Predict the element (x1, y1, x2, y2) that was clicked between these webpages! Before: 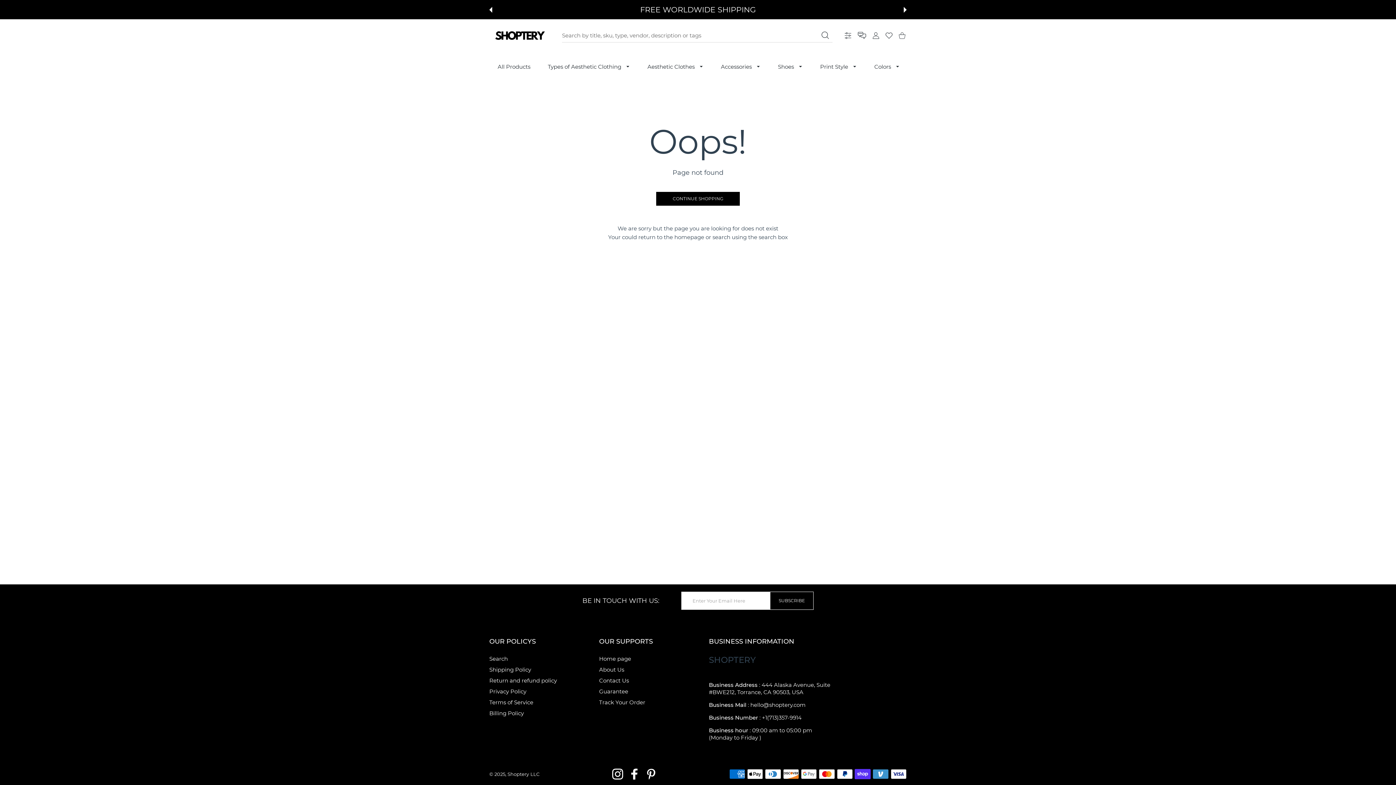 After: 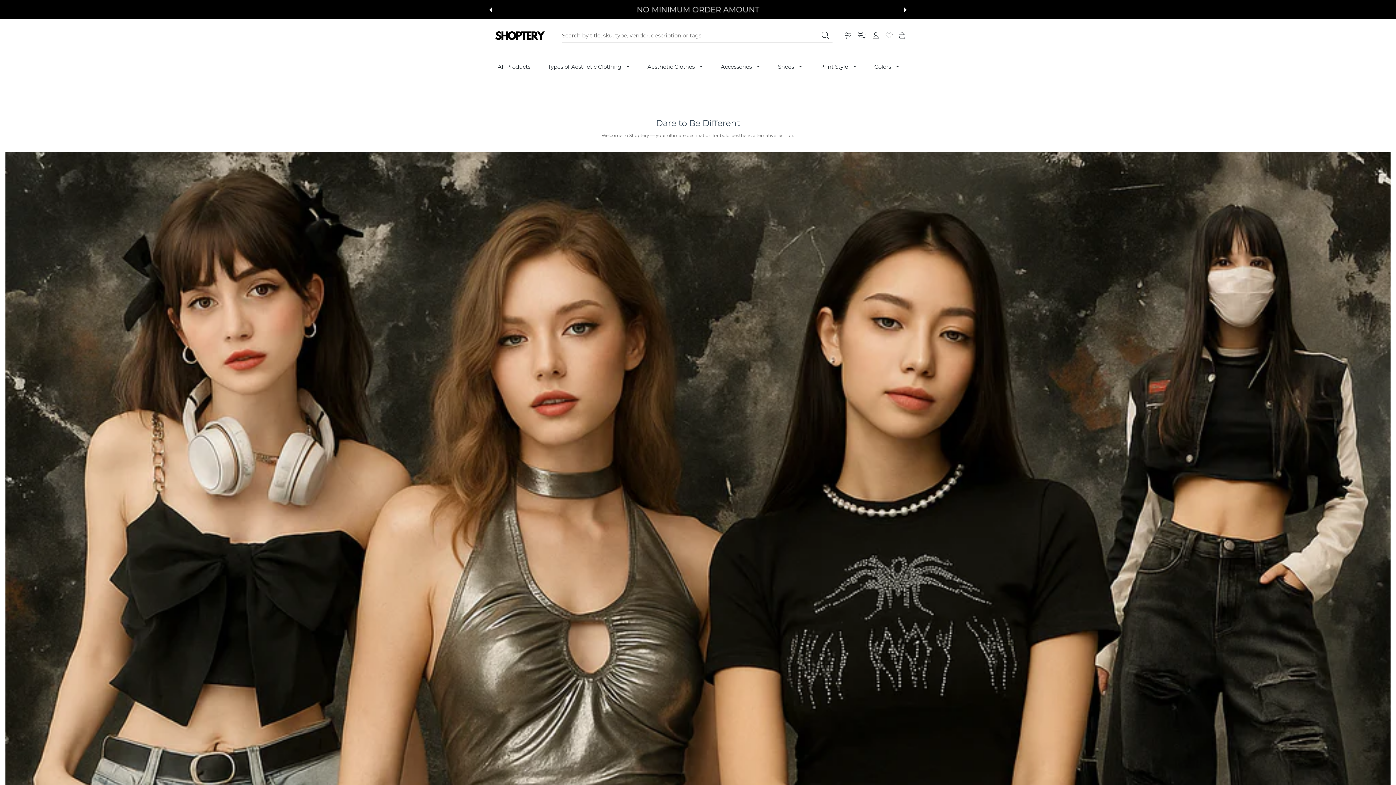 Action: label: Shoptery bbox: (507, 771, 529, 777)